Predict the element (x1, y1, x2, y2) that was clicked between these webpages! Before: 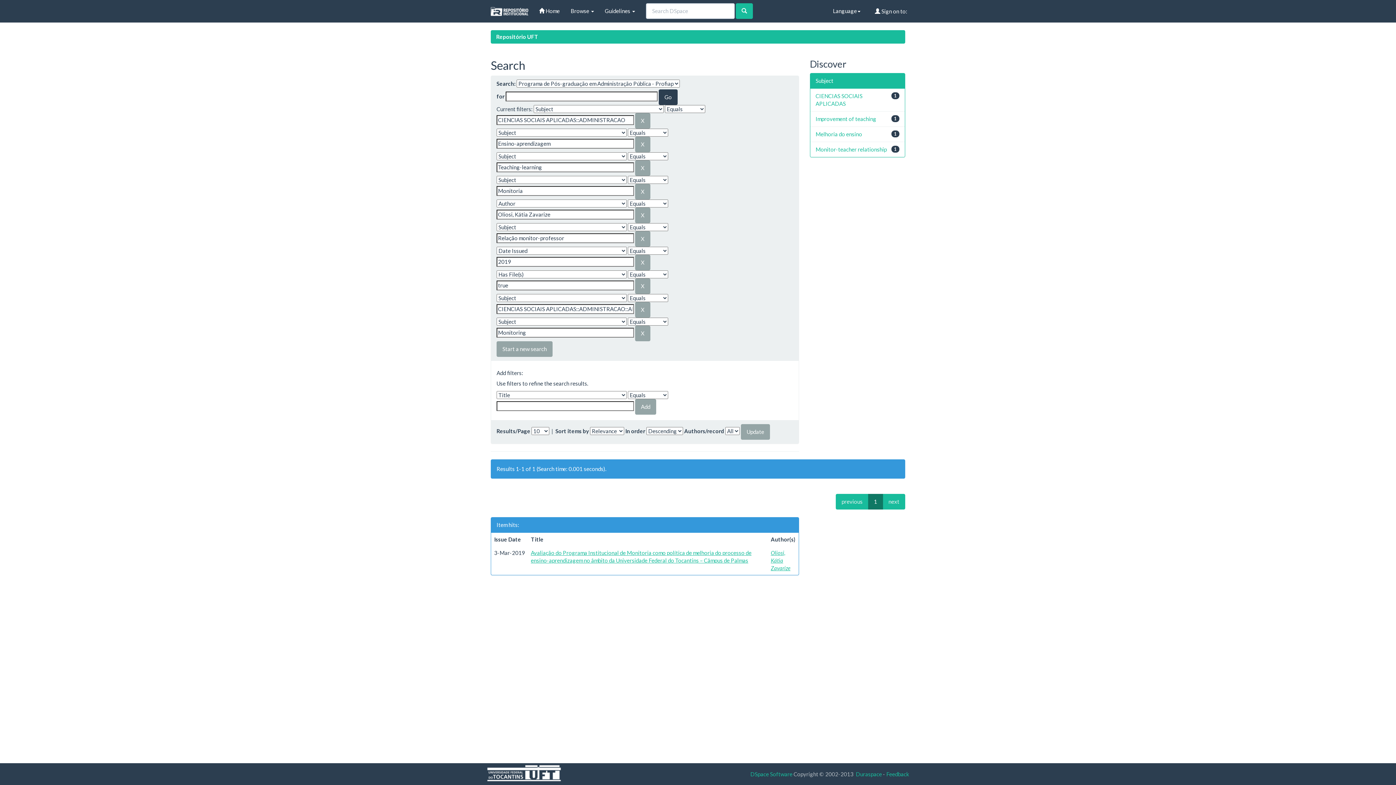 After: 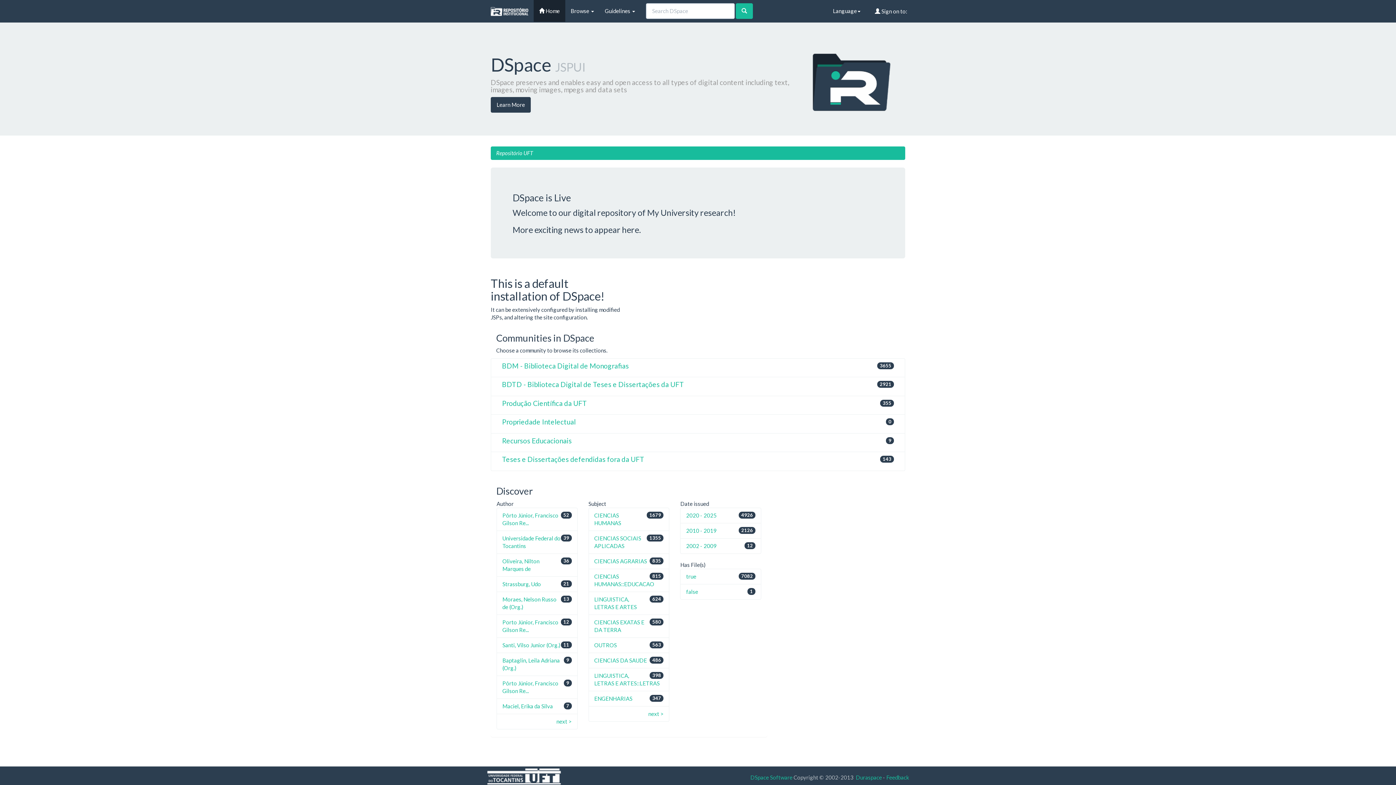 Action: bbox: (485, 0, 533, 21)